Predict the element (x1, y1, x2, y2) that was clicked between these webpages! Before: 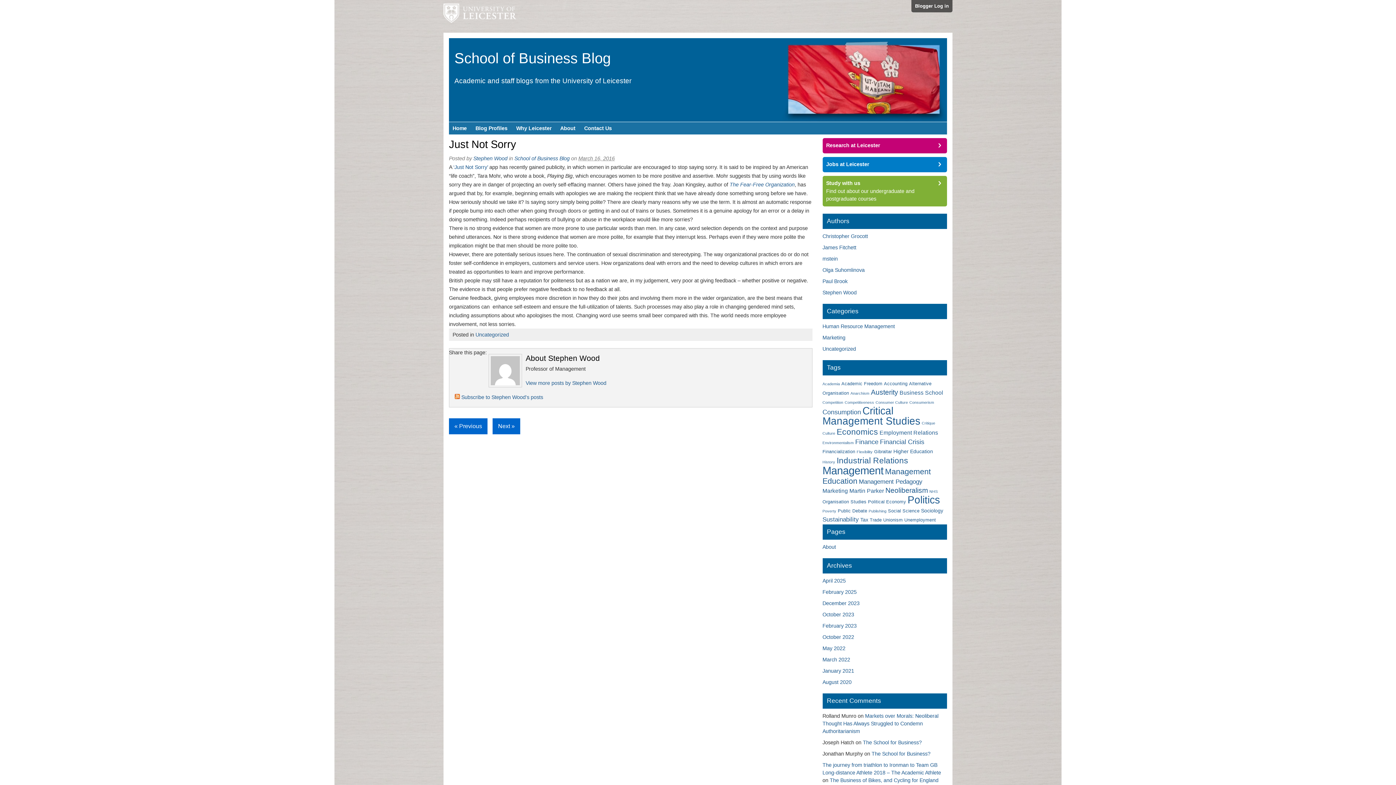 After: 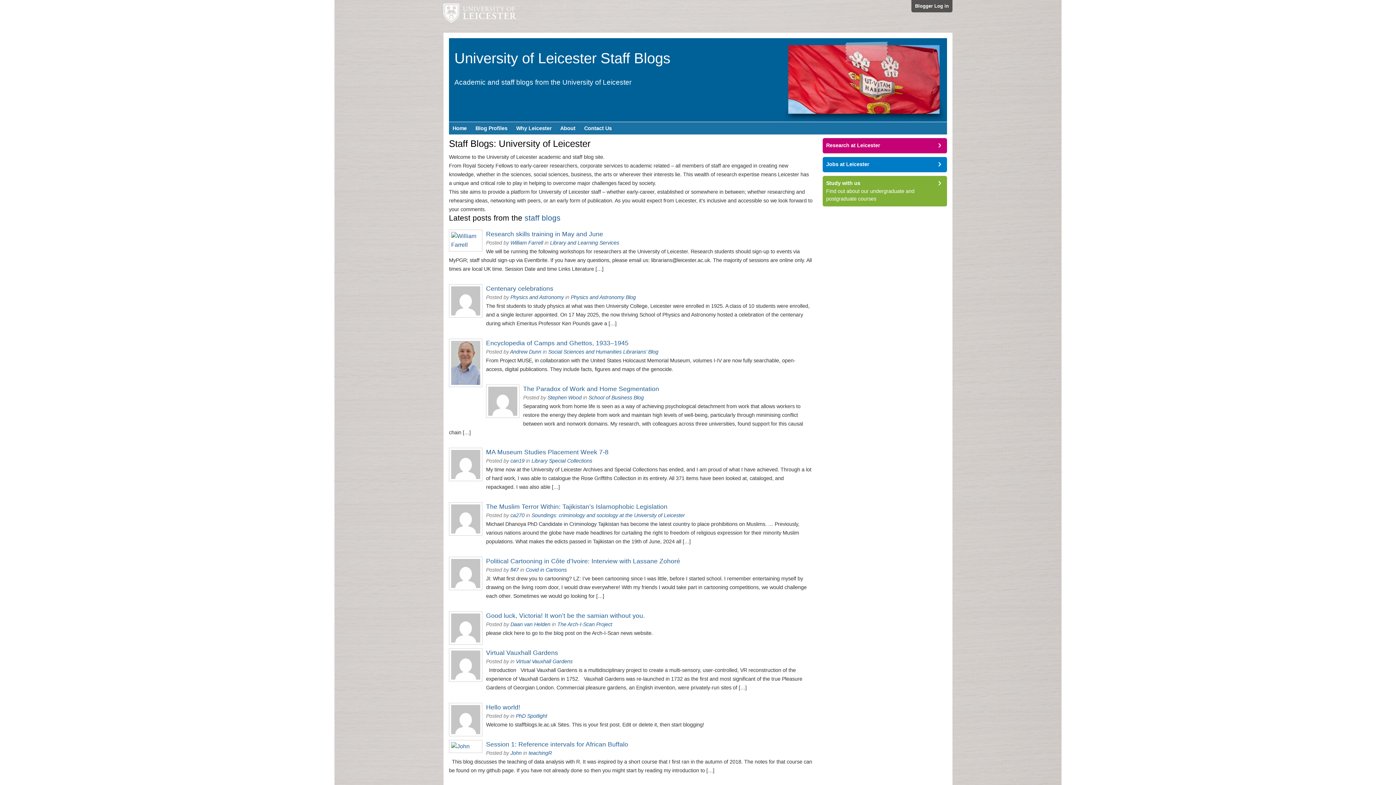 Action: bbox: (449, 122, 470, 134) label: Home